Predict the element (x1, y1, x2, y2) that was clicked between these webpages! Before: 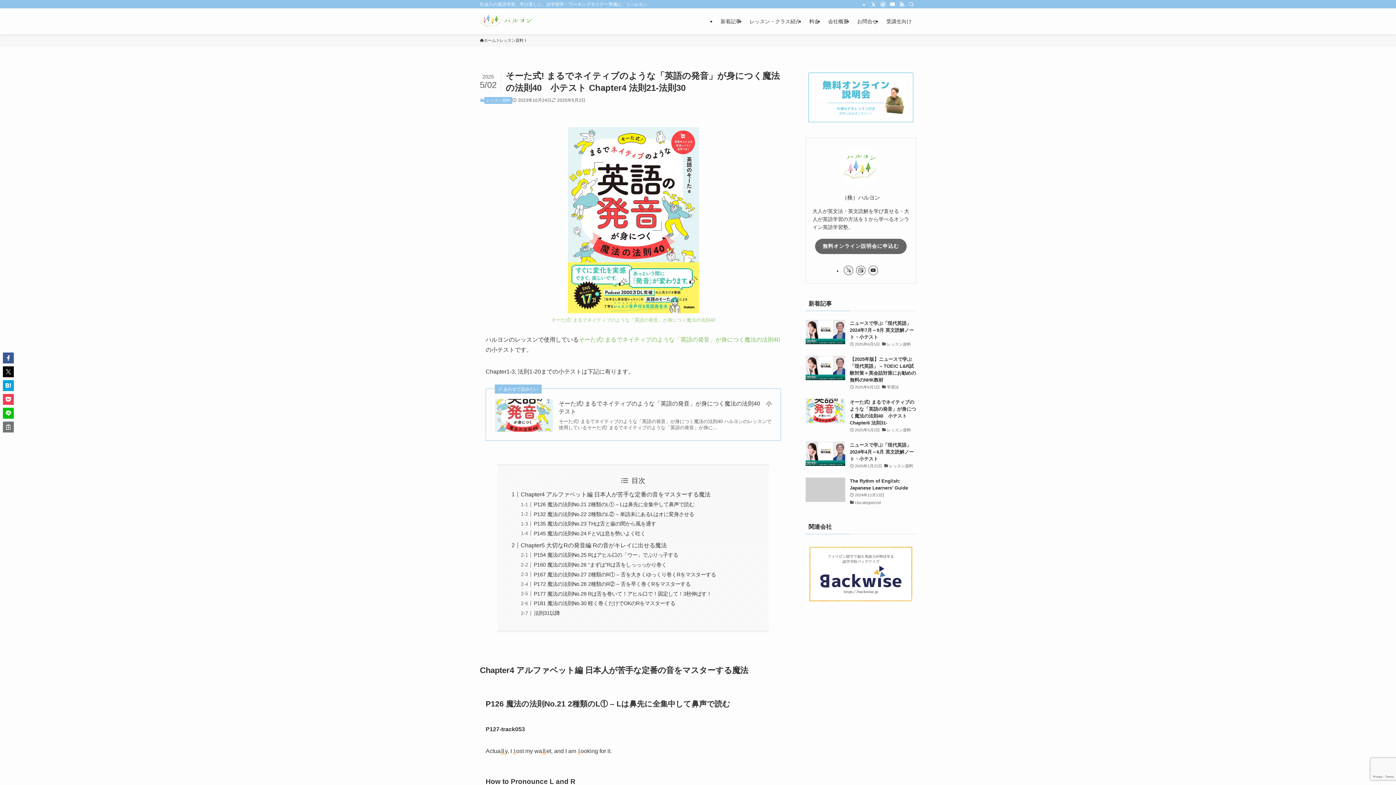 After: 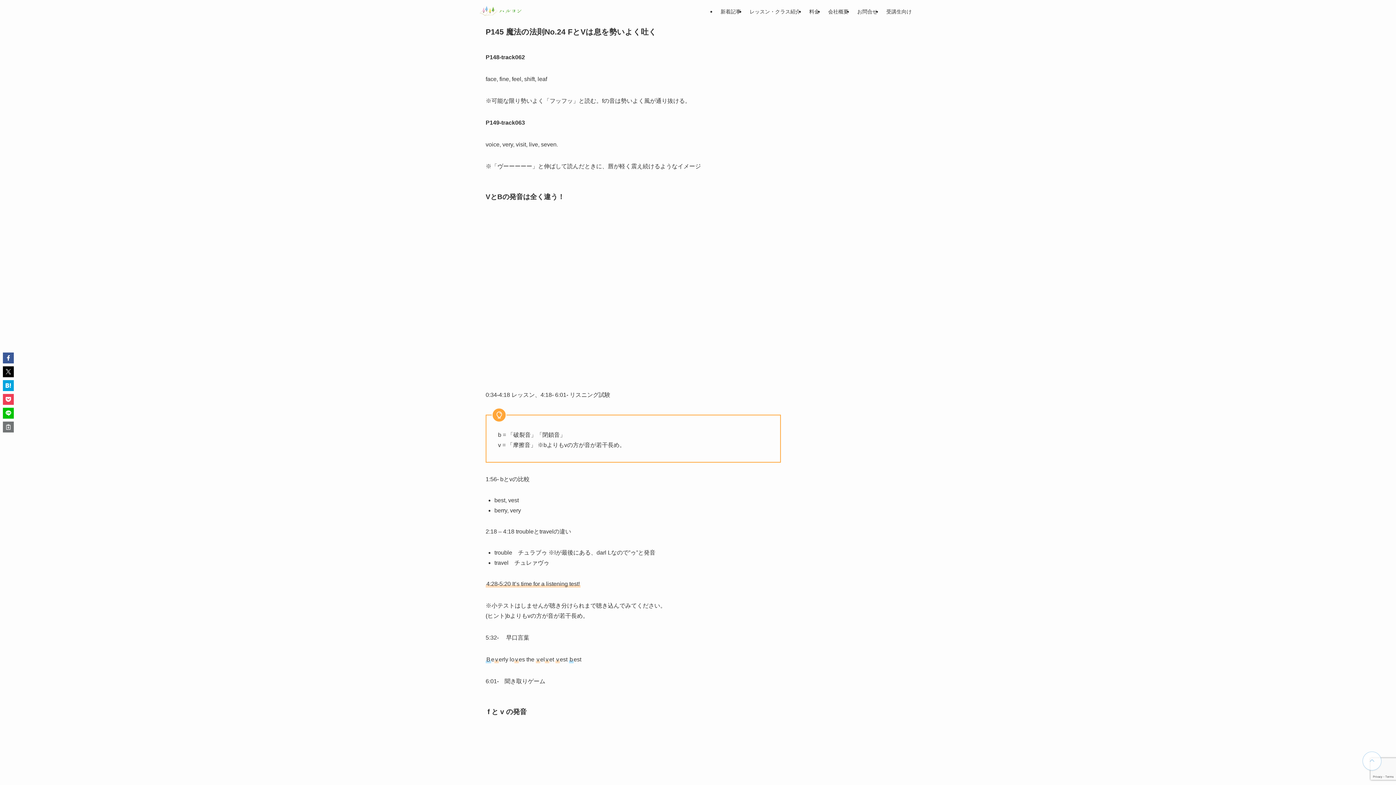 Action: label: P145 魔法の法則No.24 FとVは息を勢いよく吐く bbox: (533, 530, 645, 536)